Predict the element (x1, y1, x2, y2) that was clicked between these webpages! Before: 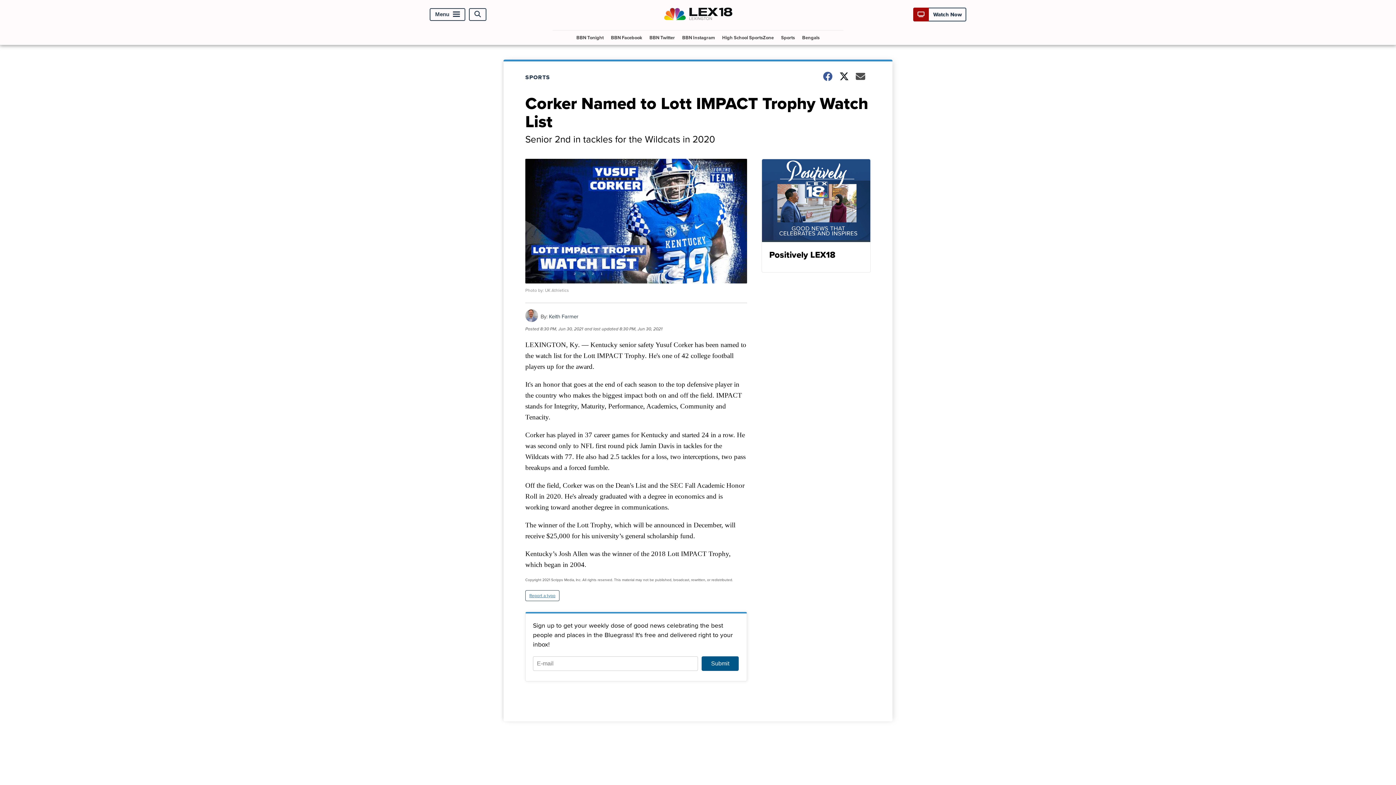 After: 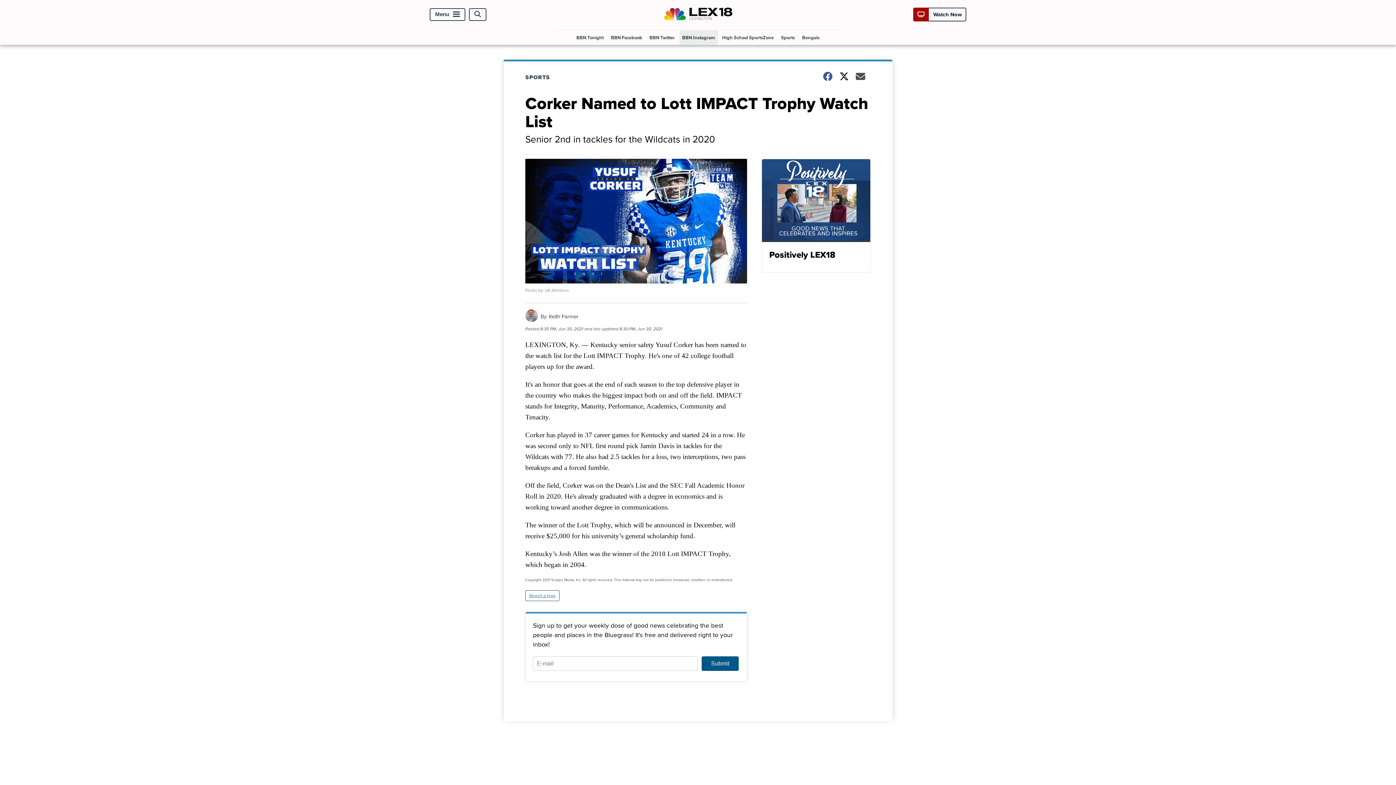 Action: label: BBN Instagram bbox: (679, 30, 718, 44)